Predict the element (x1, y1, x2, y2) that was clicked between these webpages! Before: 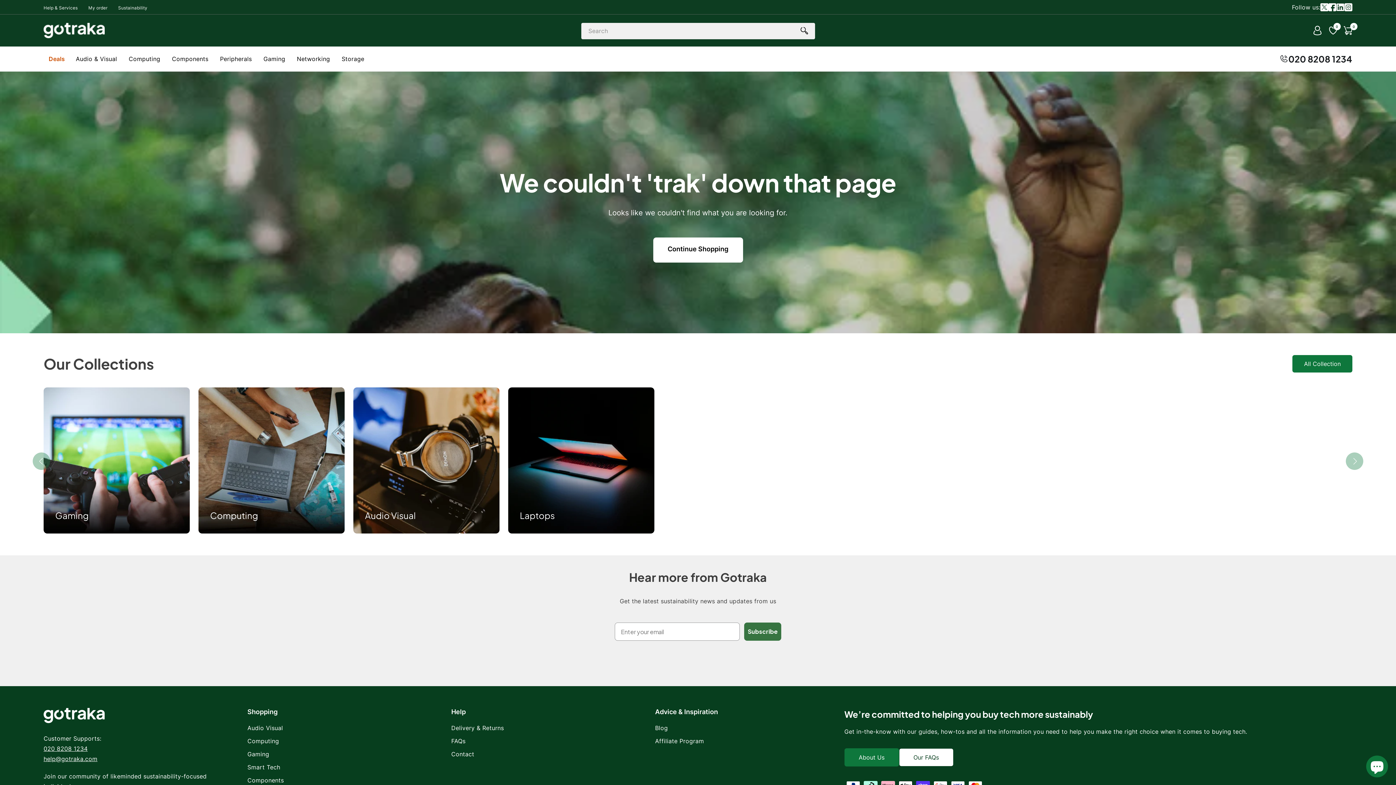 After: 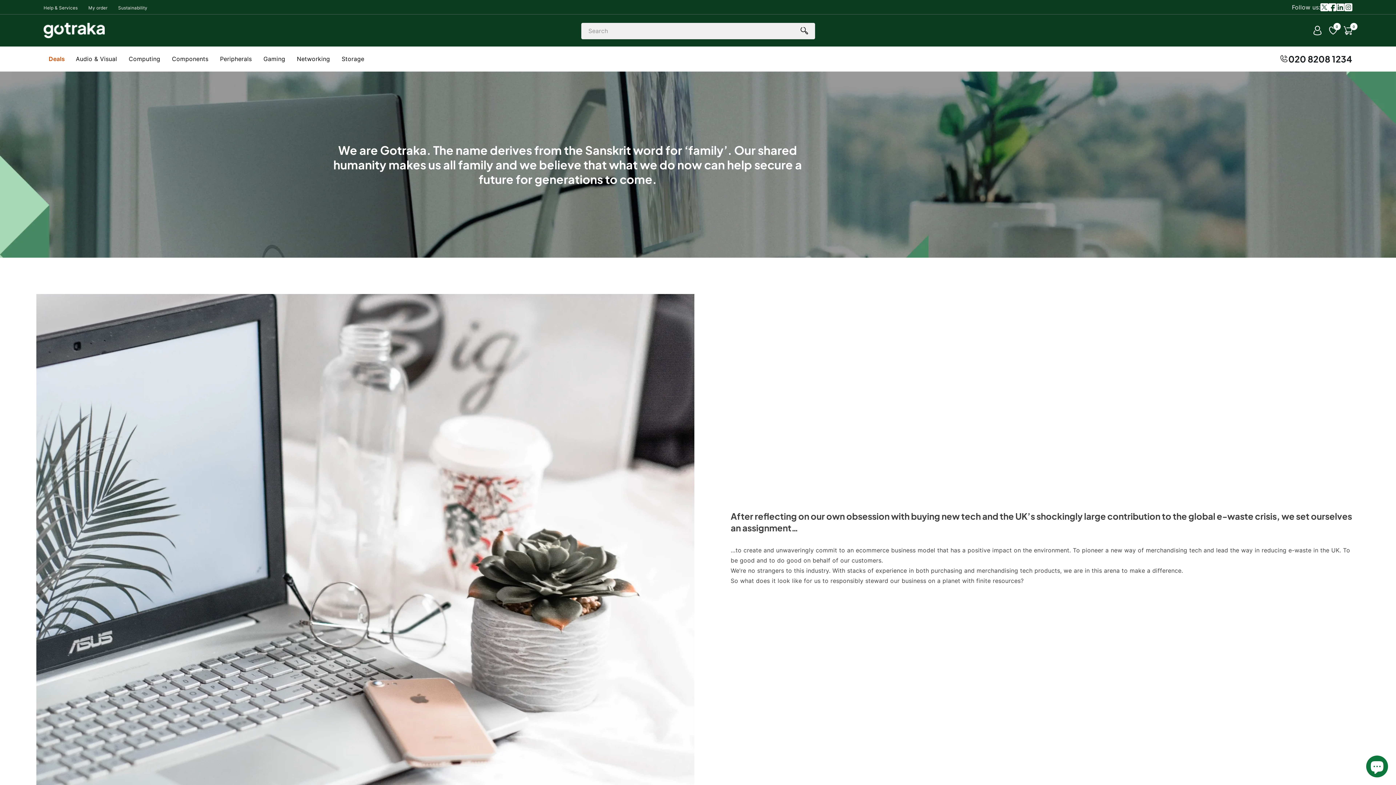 Action: bbox: (118, 4, 147, 10) label: Sustainability